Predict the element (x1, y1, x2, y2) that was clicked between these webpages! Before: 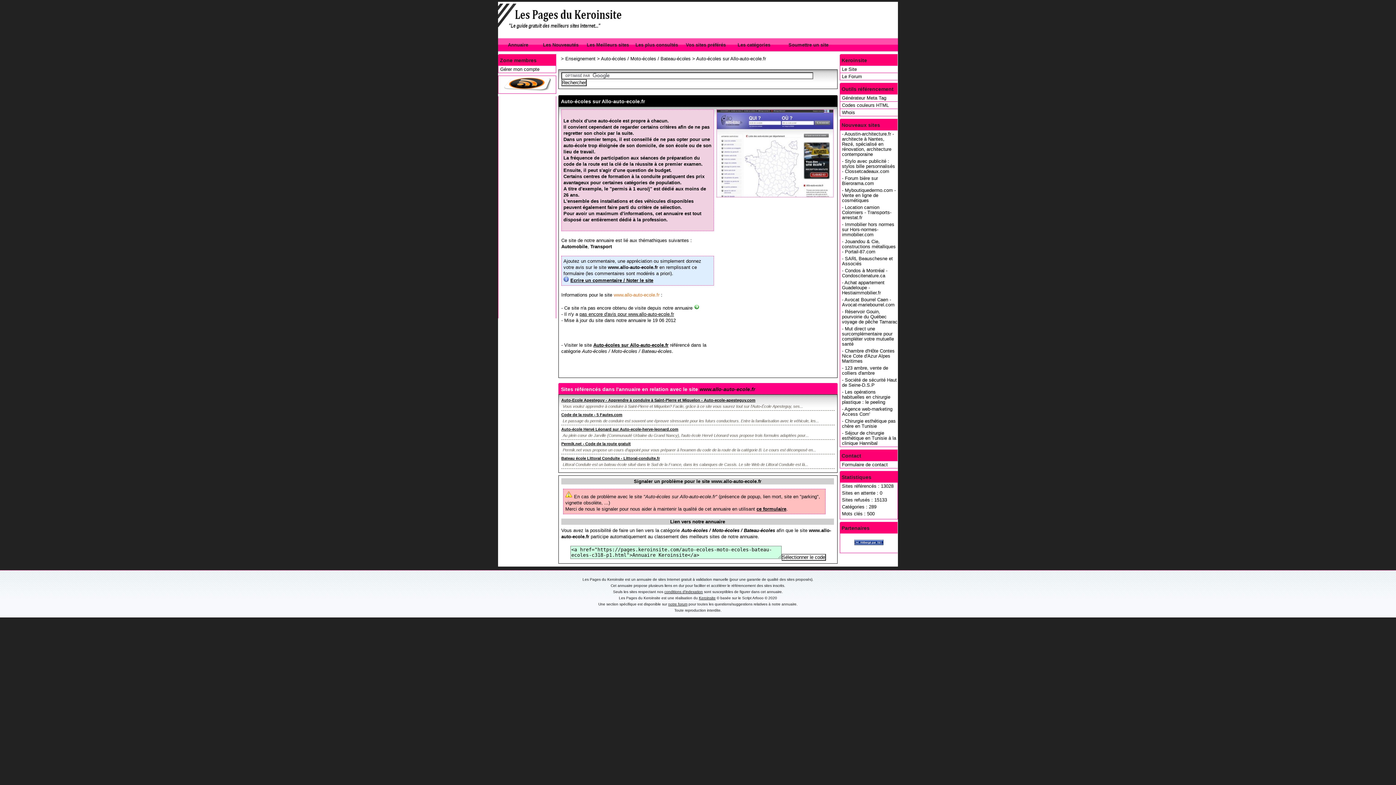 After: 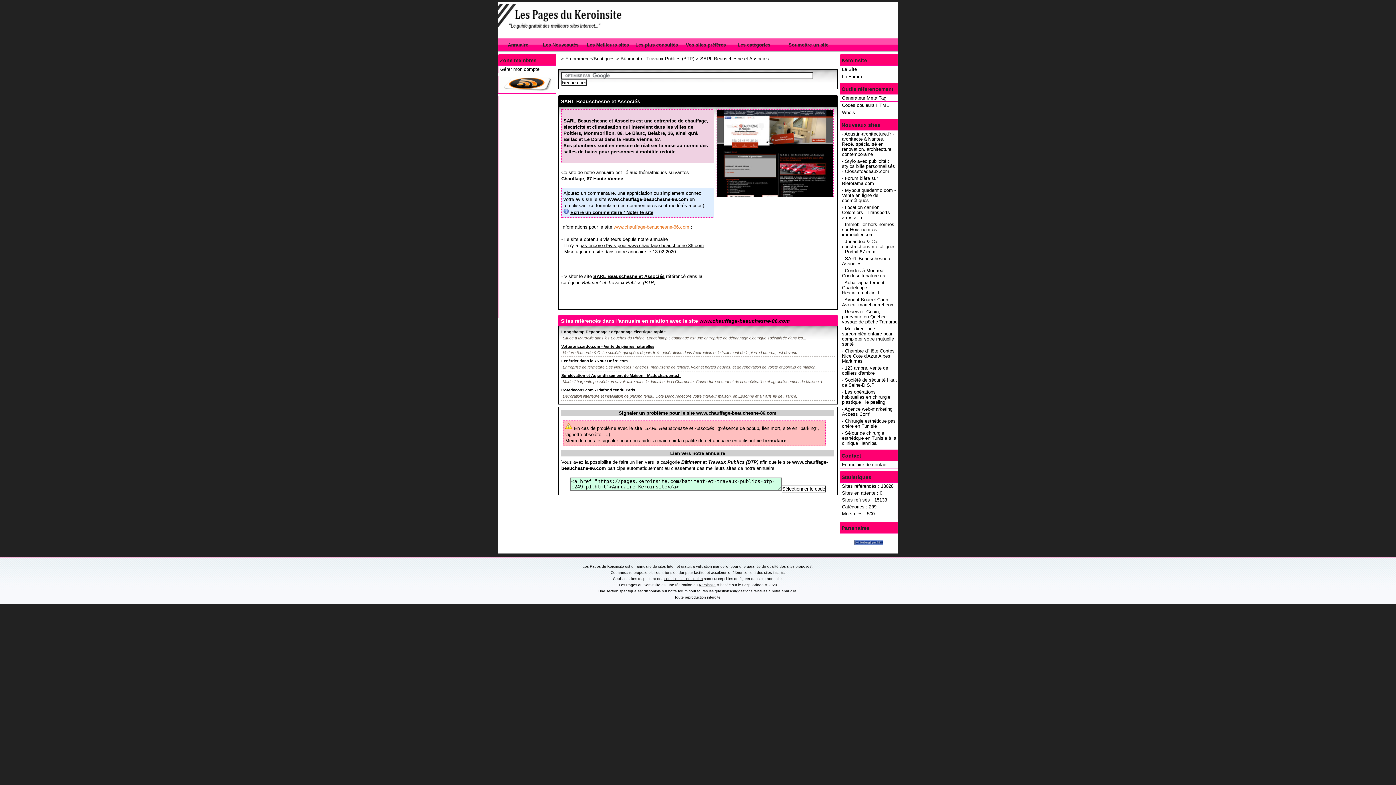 Action: bbox: (840, 255, 897, 267) label: - SARL Beauschesne et Associés